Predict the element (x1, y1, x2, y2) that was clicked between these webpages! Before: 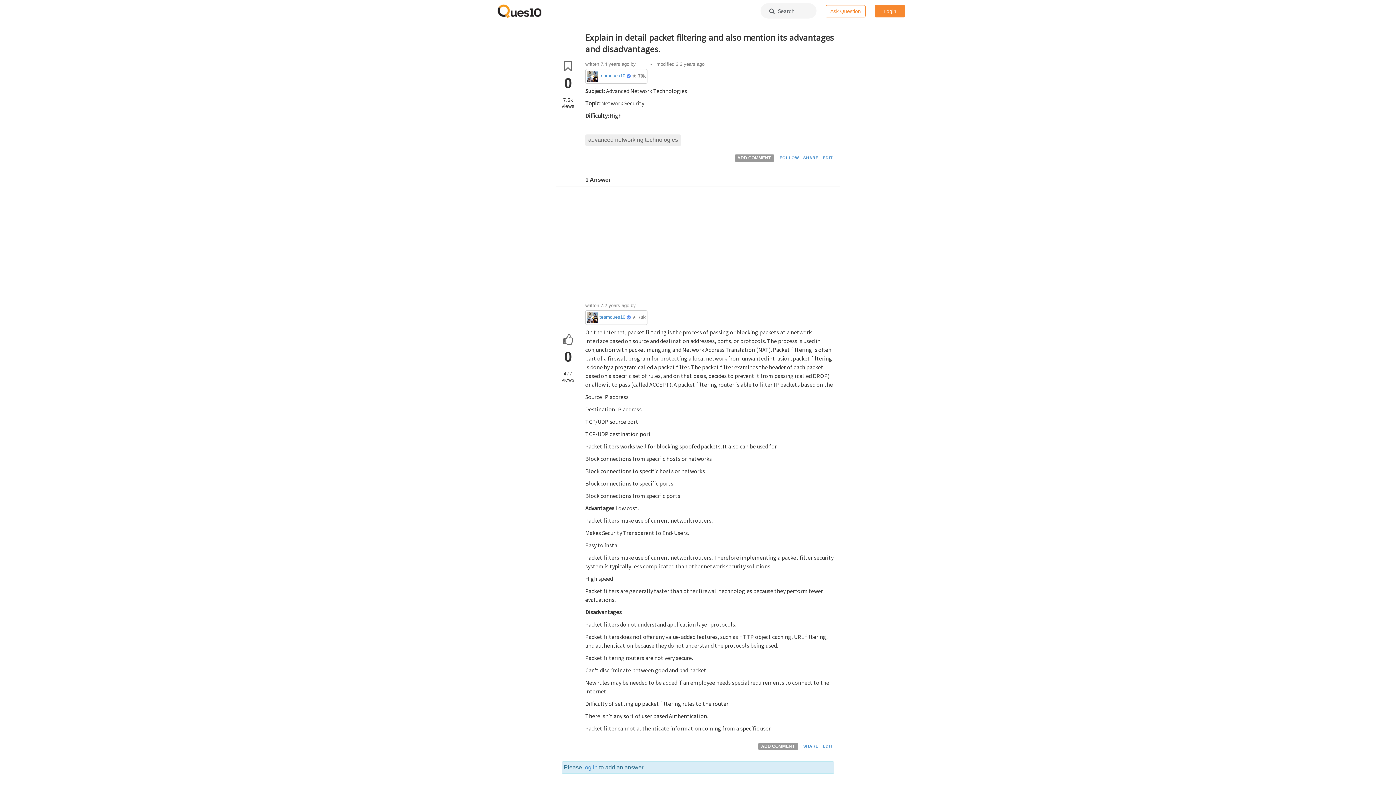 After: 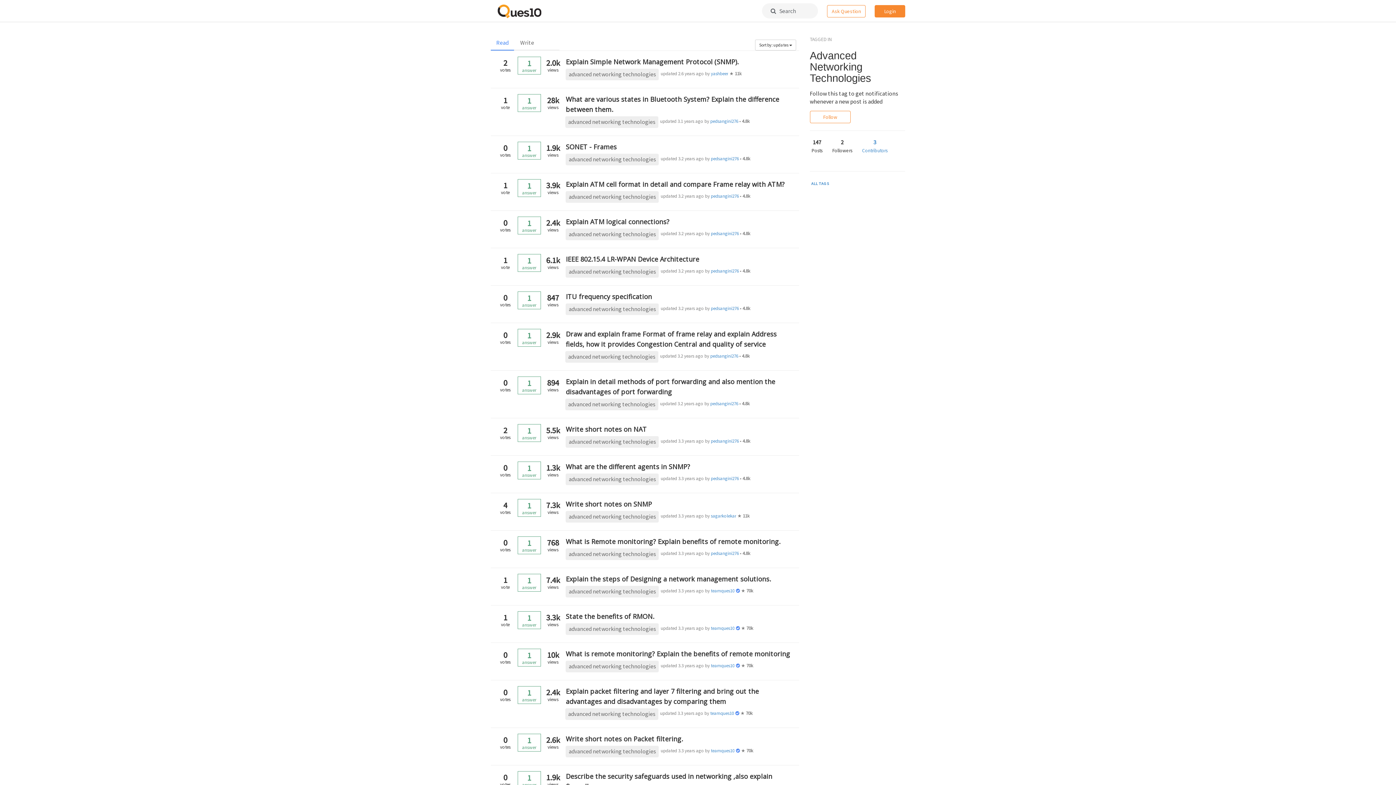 Action: label: advanced networking technologies bbox: (585, 134, 681, 146)